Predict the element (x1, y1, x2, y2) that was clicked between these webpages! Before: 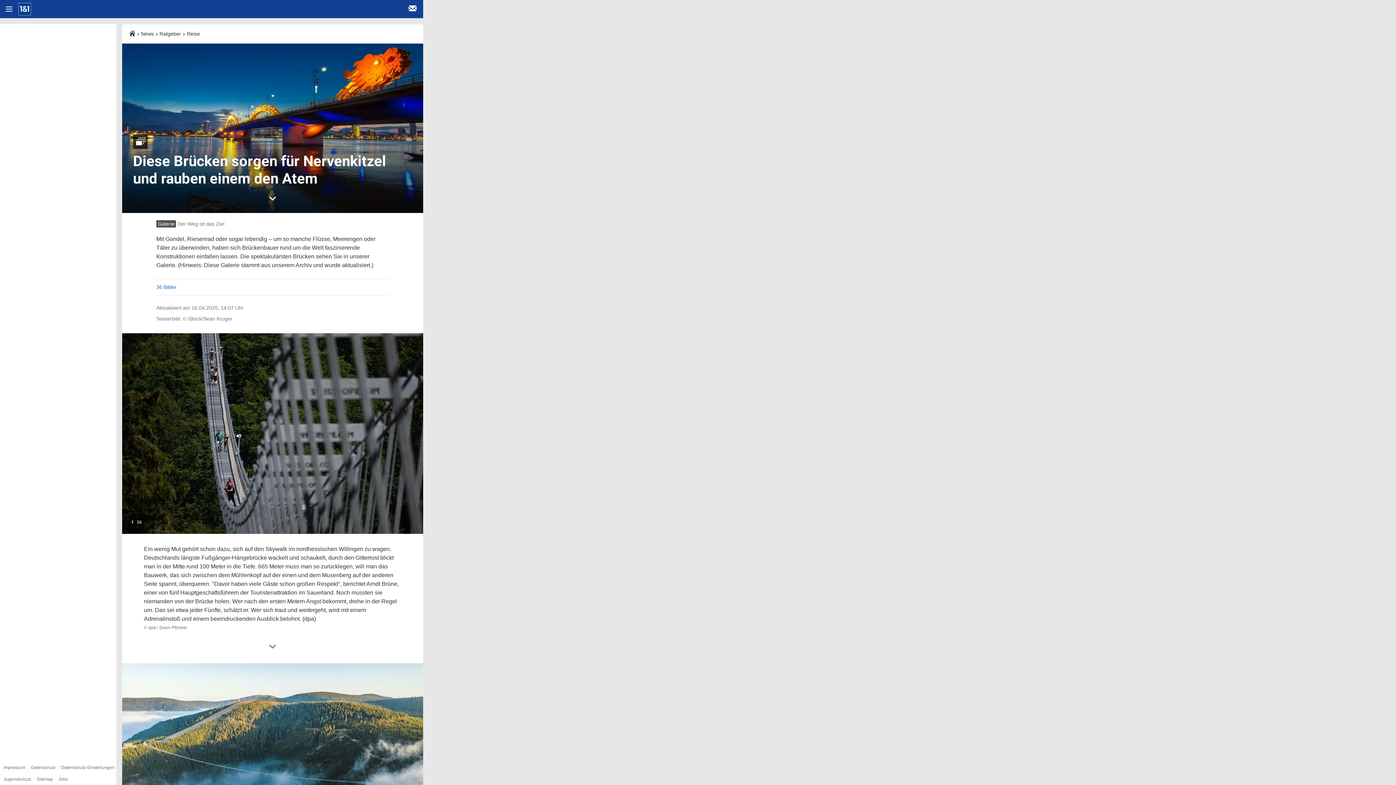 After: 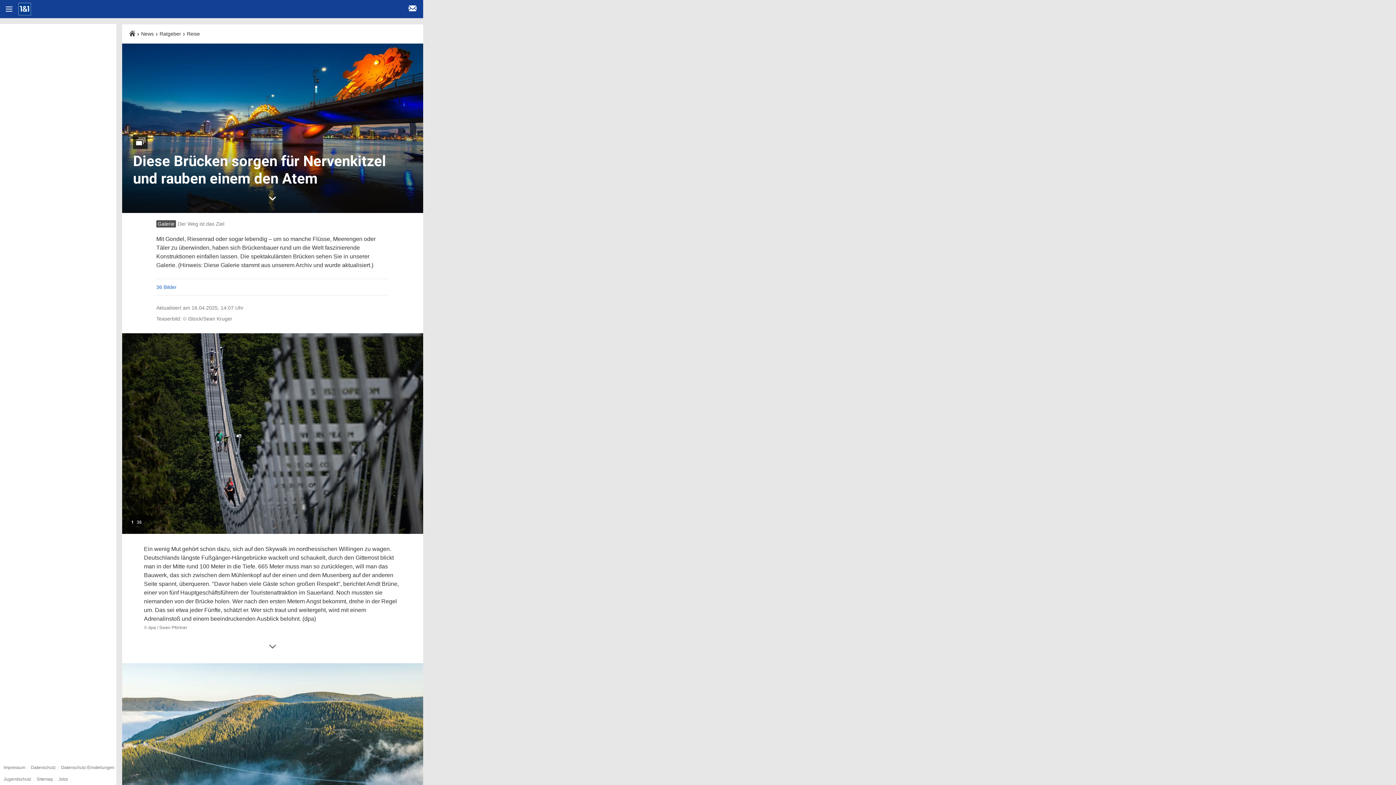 Action: label: Zum ersten Bild springen bbox: (258, 194, 287, 205)